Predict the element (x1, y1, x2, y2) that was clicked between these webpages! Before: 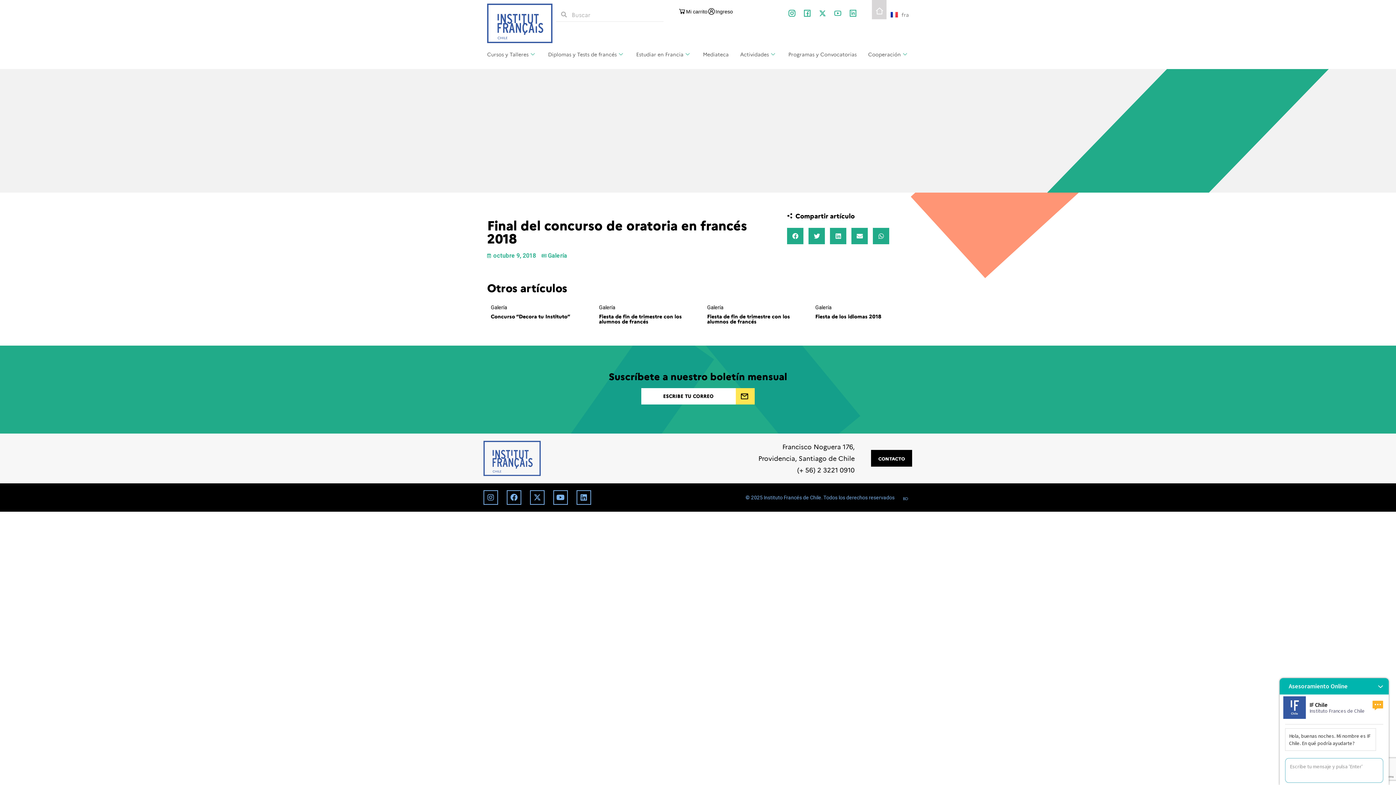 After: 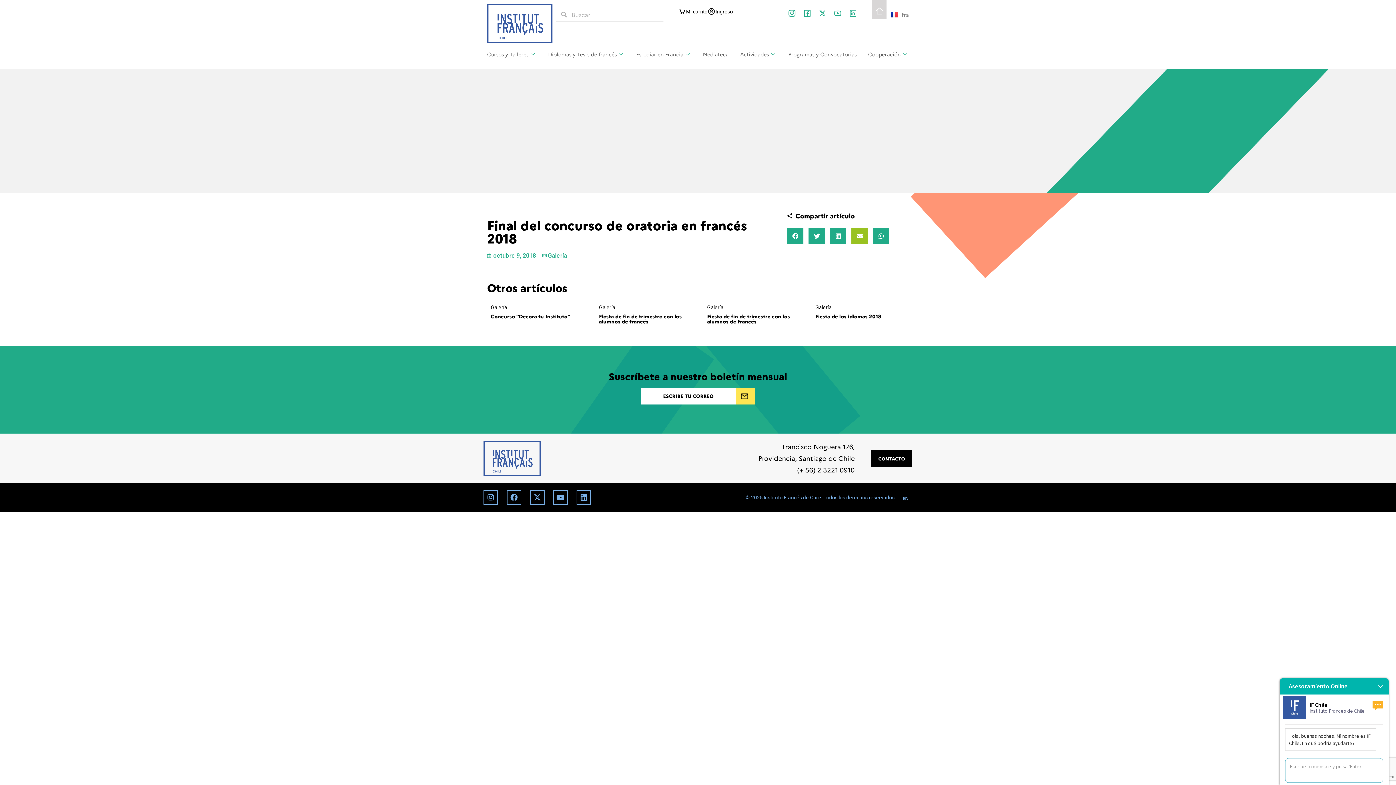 Action: label: Compartir en email bbox: (851, 228, 868, 244)